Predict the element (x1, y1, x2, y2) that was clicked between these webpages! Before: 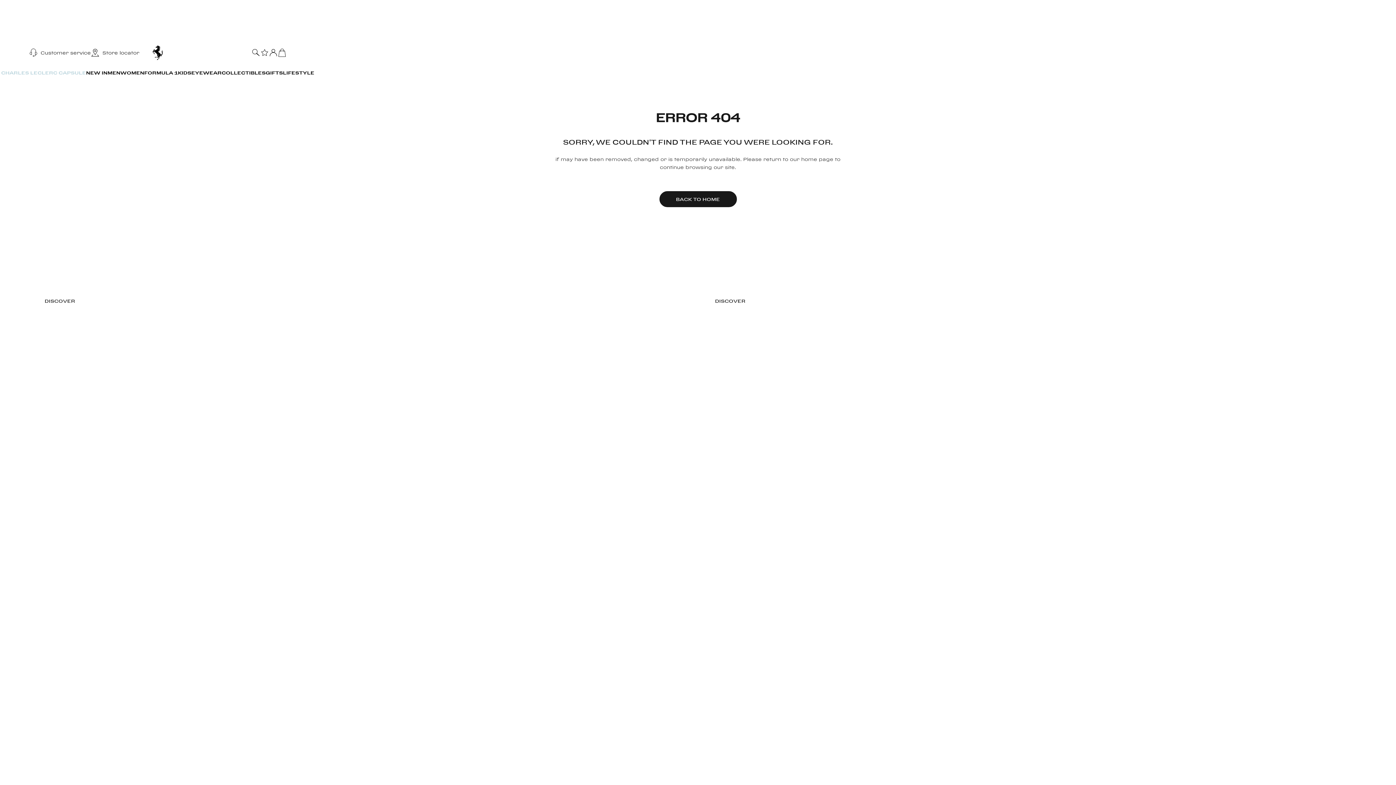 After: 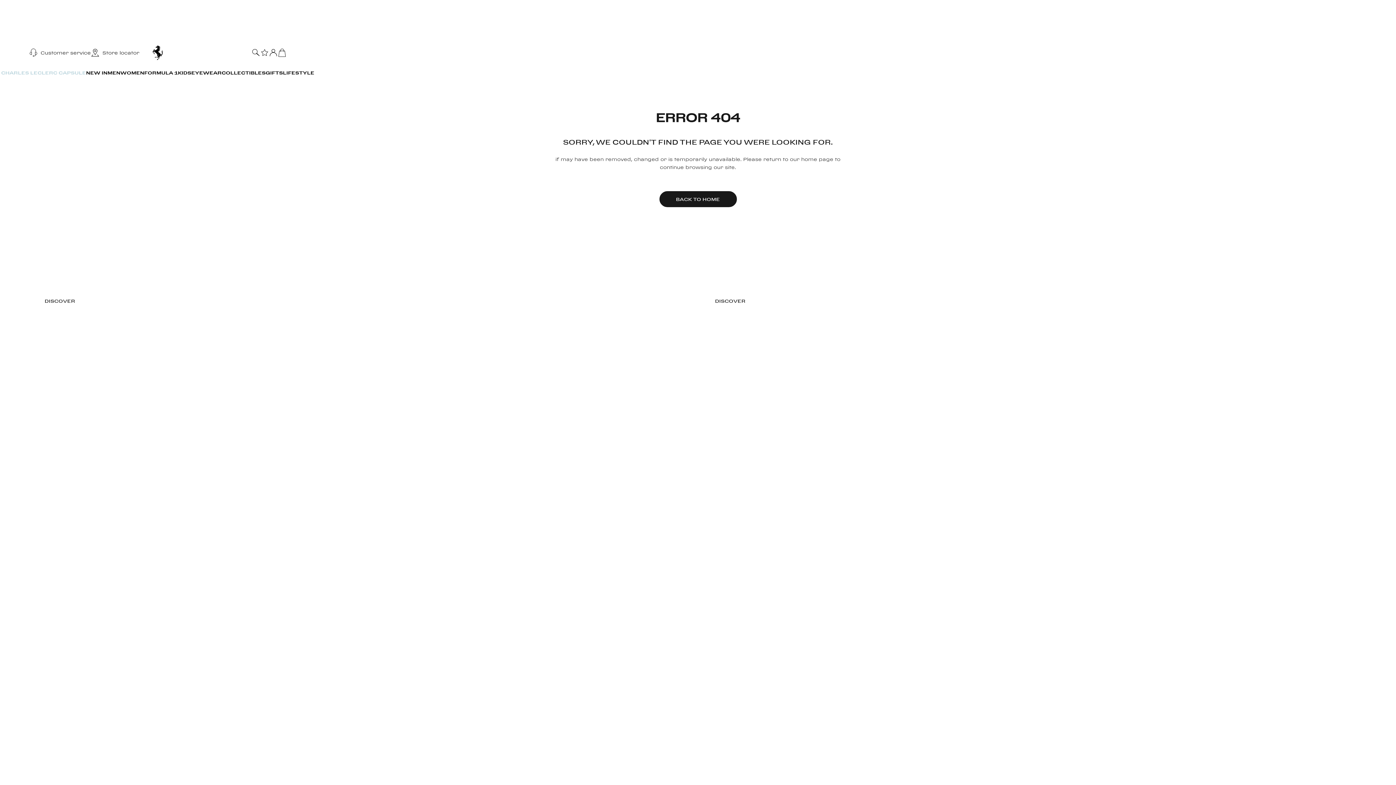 Action: bbox: (277, 40, 286, 65)